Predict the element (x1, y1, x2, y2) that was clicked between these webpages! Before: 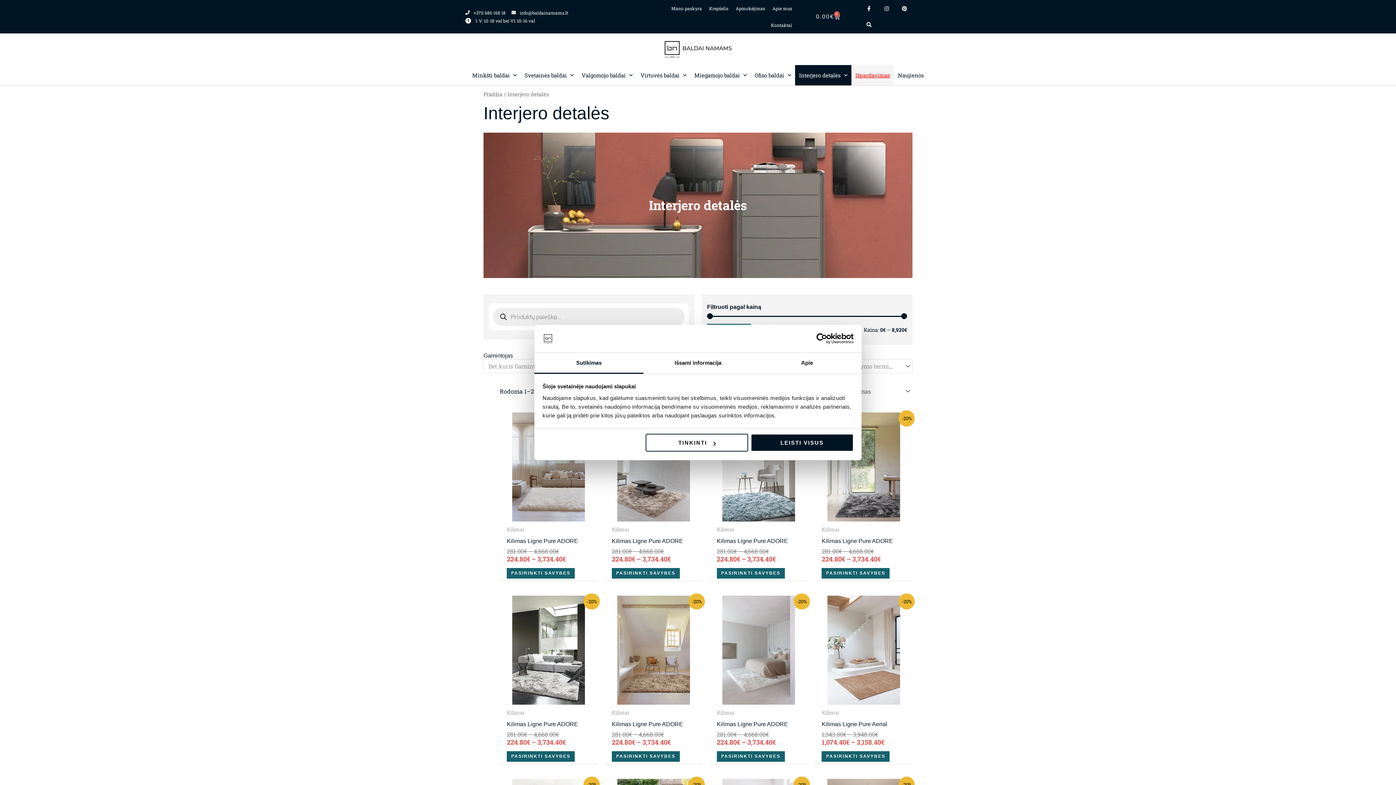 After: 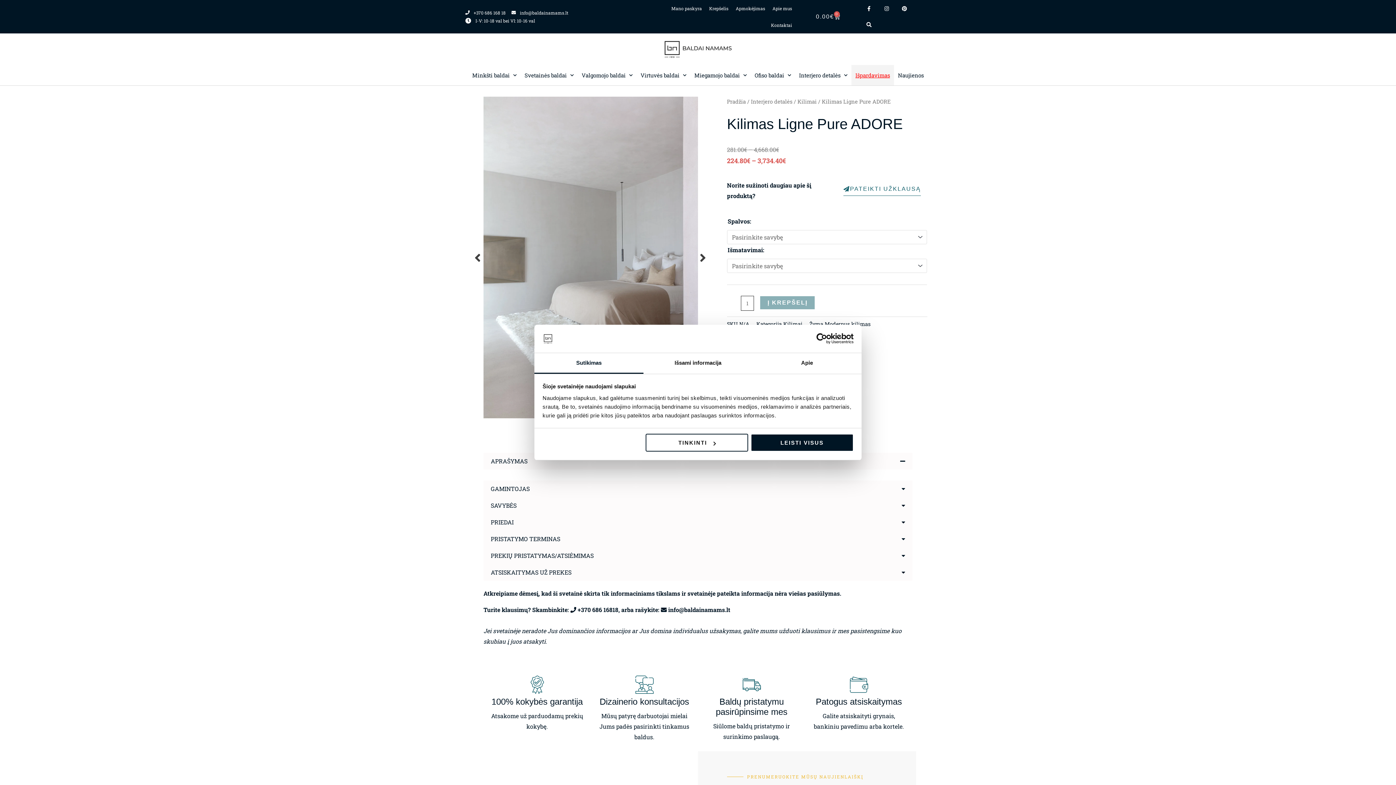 Action: label: Pasirinkti savybes: “Kilimas Ligne Pure ADORE” bbox: (716, 751, 784, 762)